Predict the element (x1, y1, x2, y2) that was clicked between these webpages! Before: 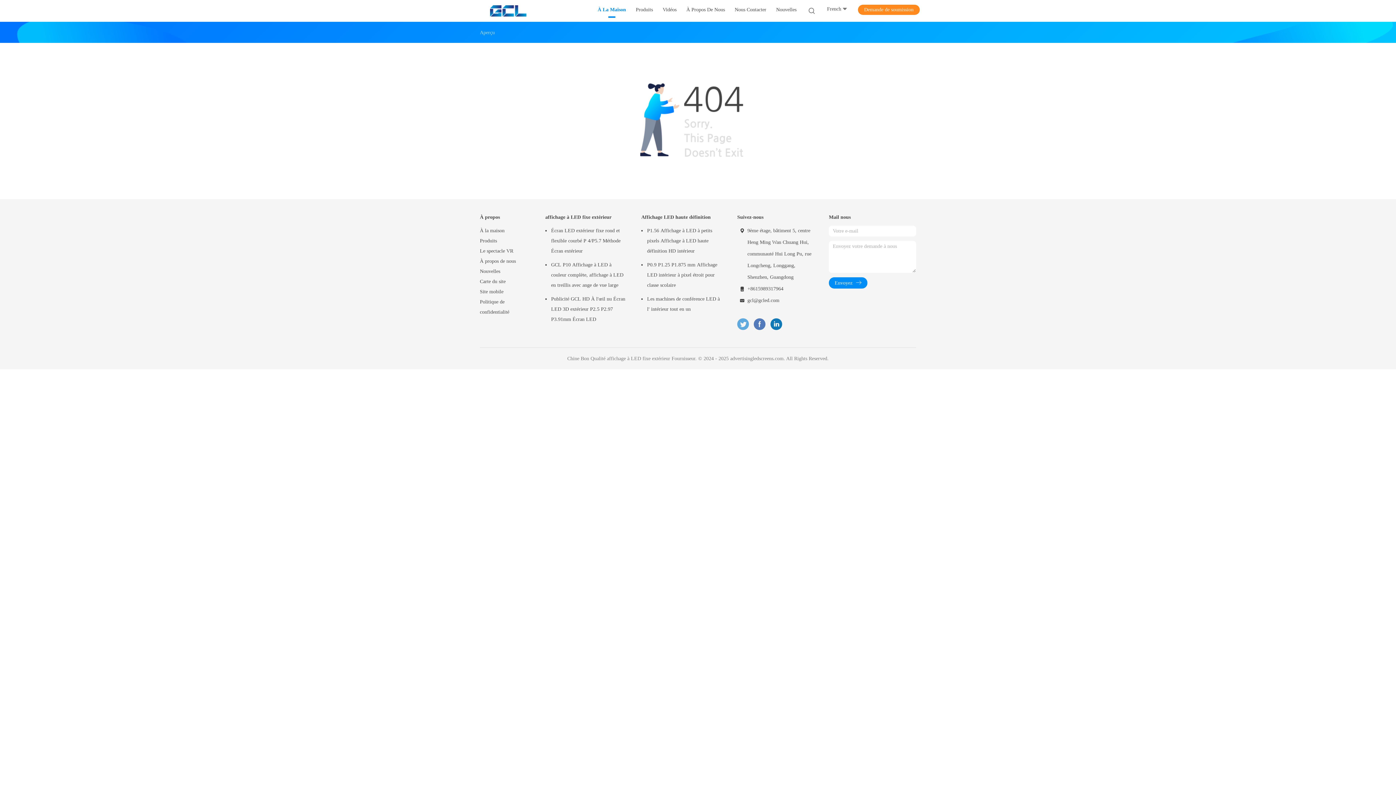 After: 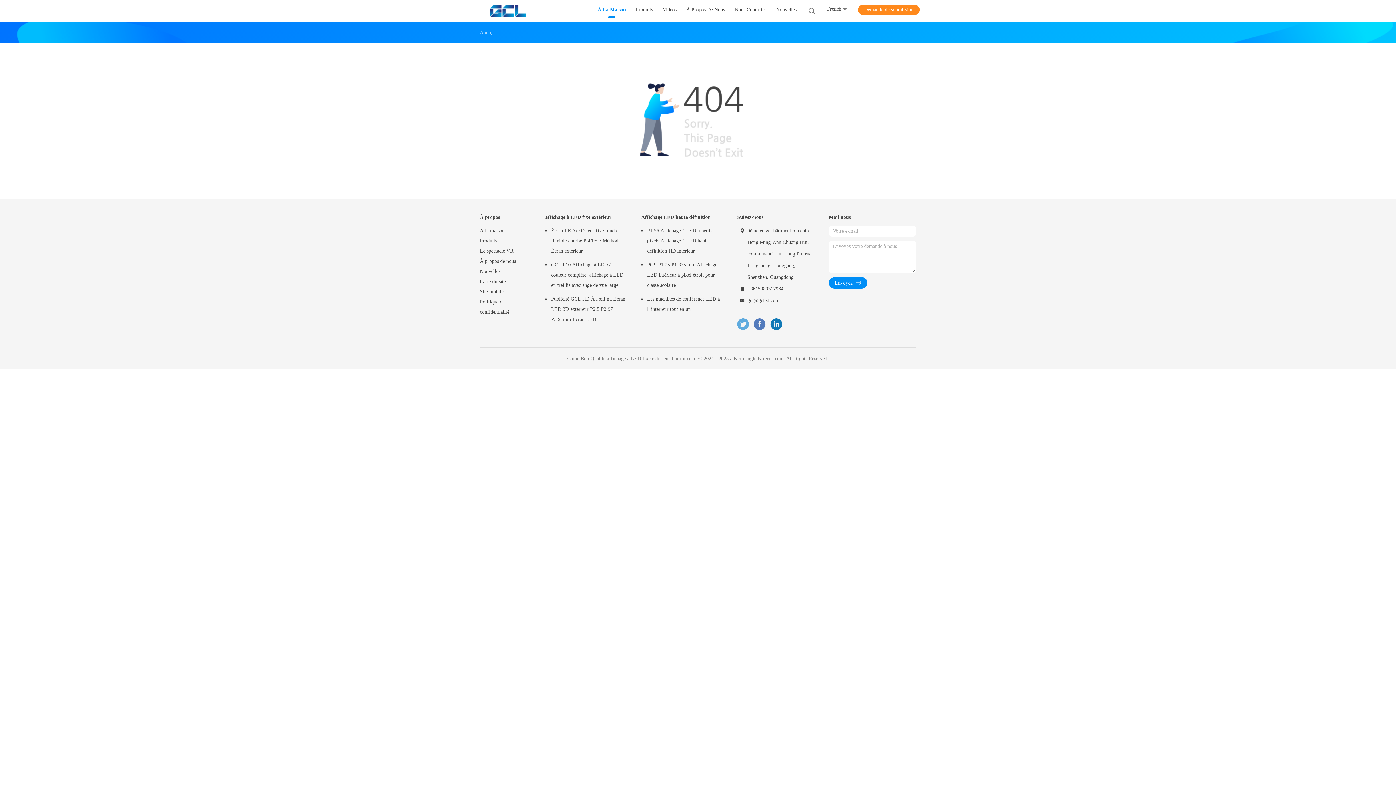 Action: bbox: (770, 318, 782, 330)